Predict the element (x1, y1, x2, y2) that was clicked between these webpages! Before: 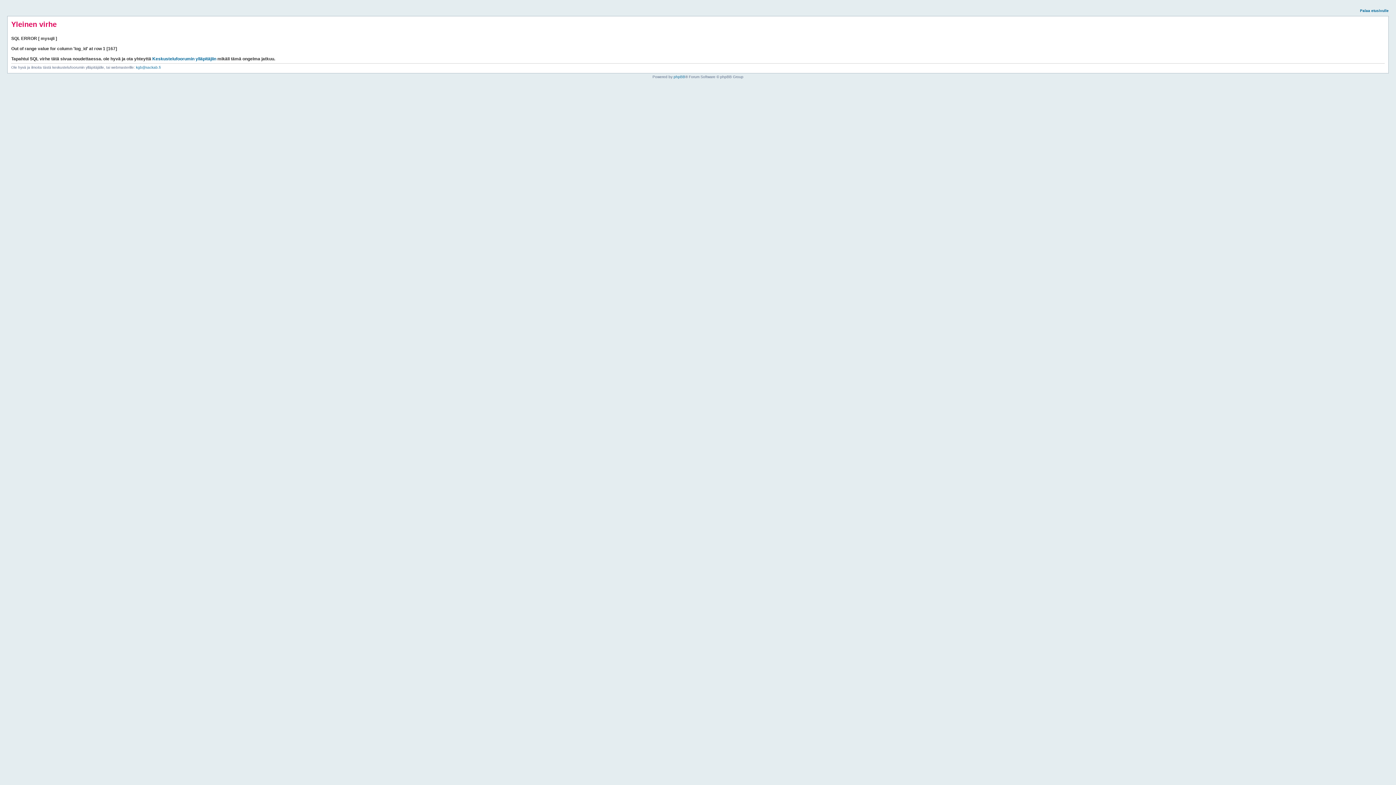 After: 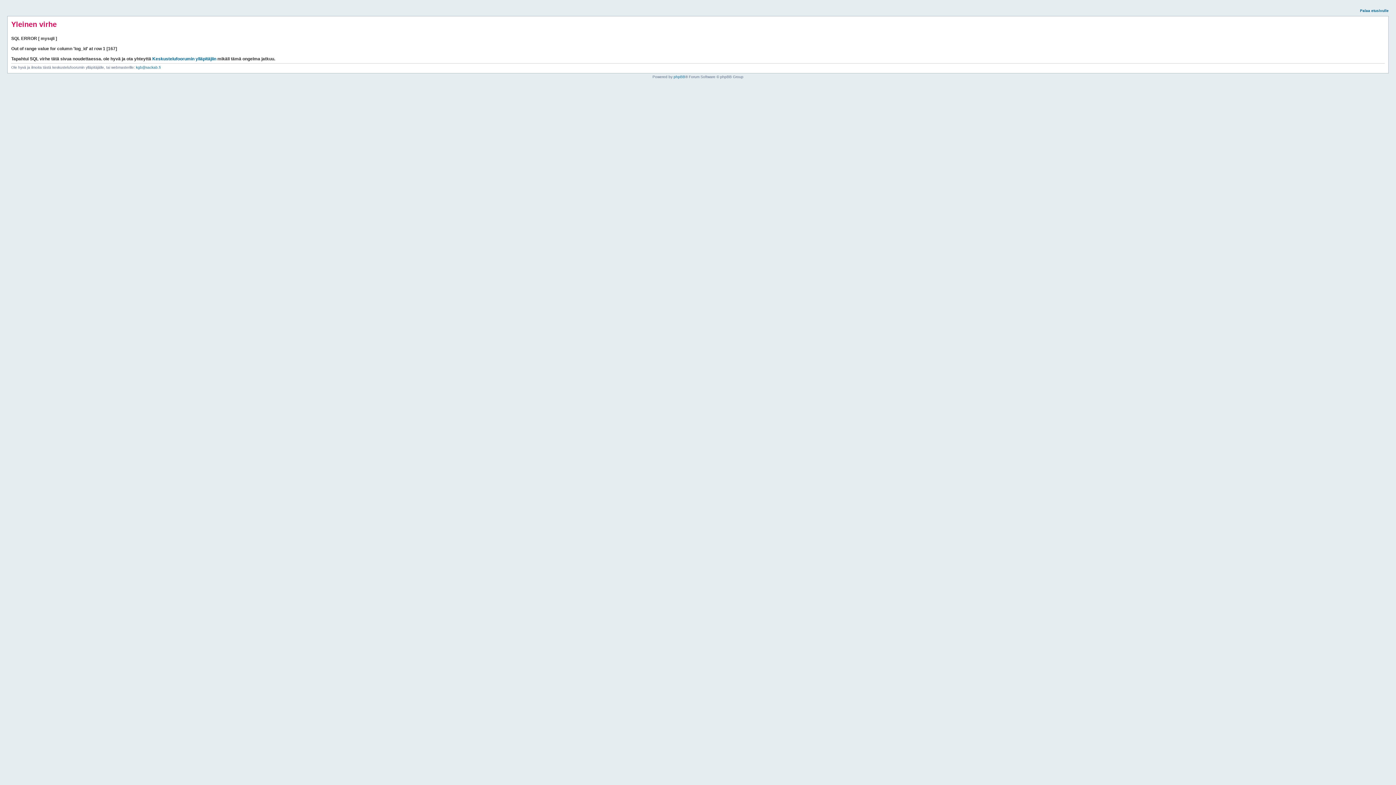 Action: bbox: (1360, 8, 1389, 12) label: Palaa etusivulle